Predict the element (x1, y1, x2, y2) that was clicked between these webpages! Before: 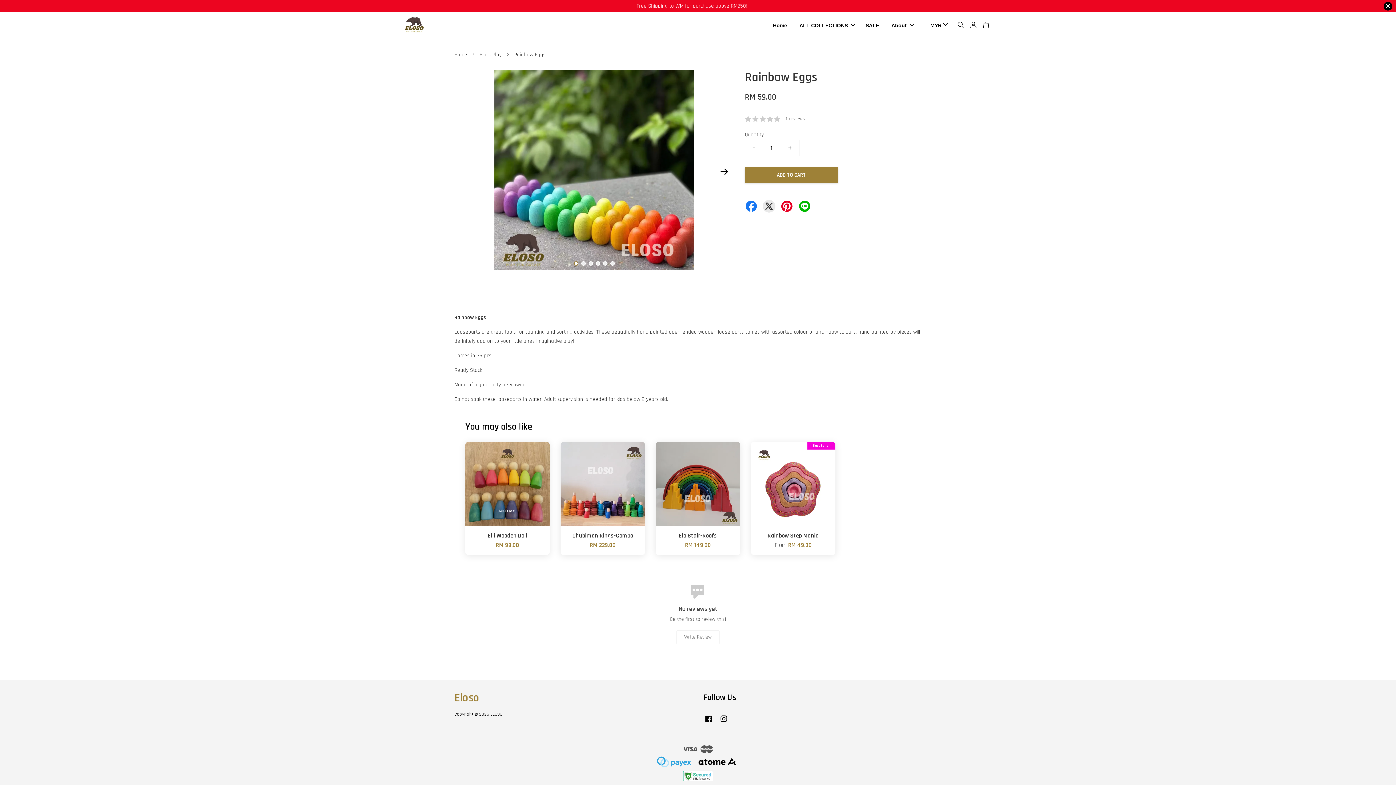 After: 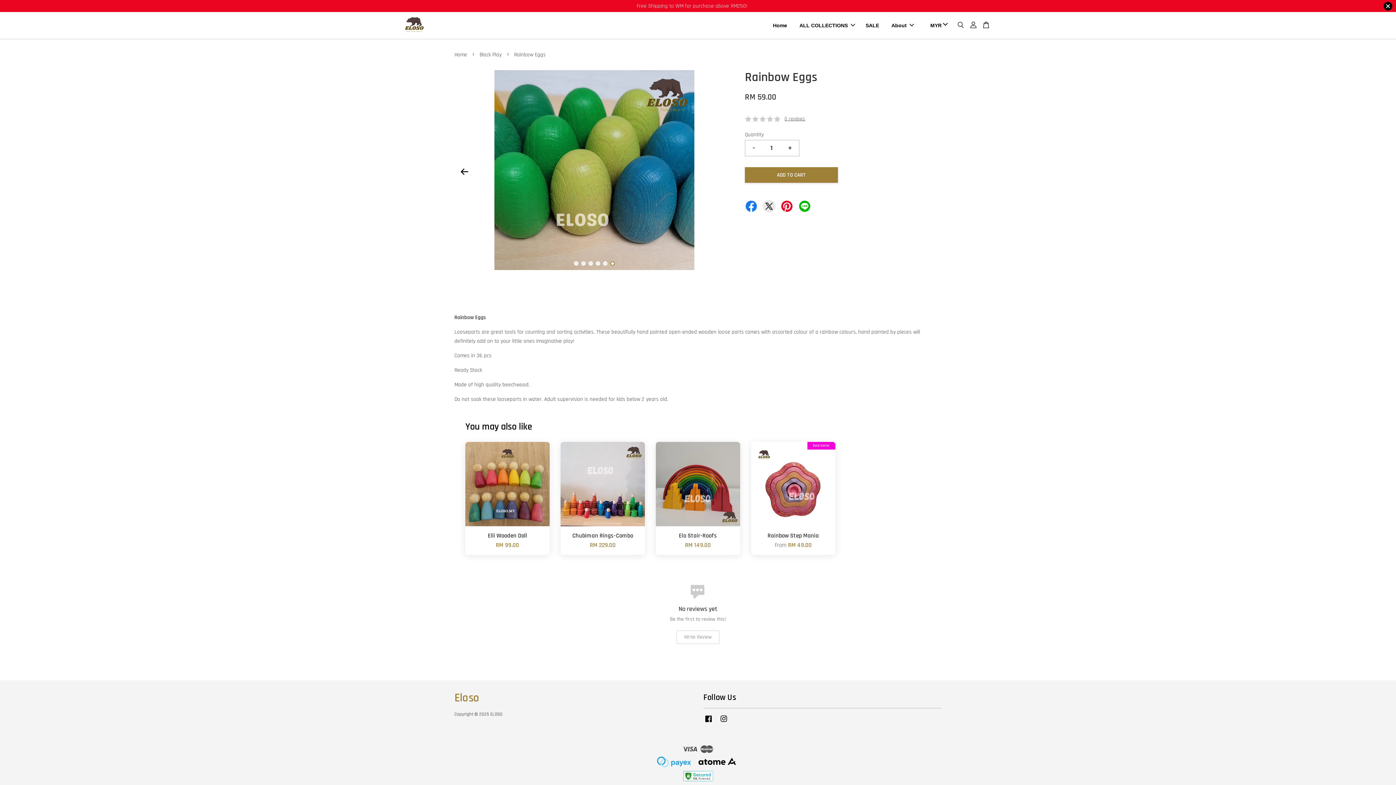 Action: label: 6 bbox: (610, 261, 614, 265)